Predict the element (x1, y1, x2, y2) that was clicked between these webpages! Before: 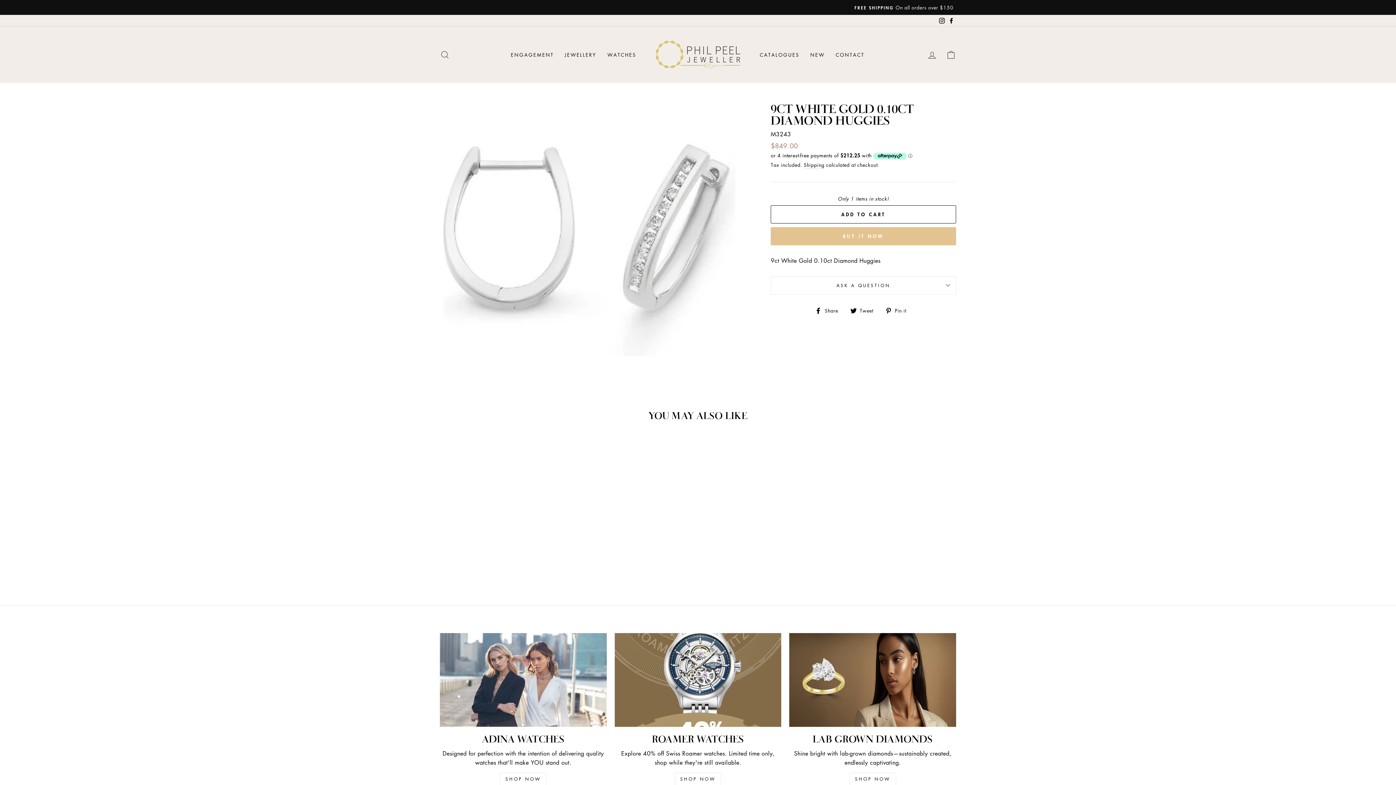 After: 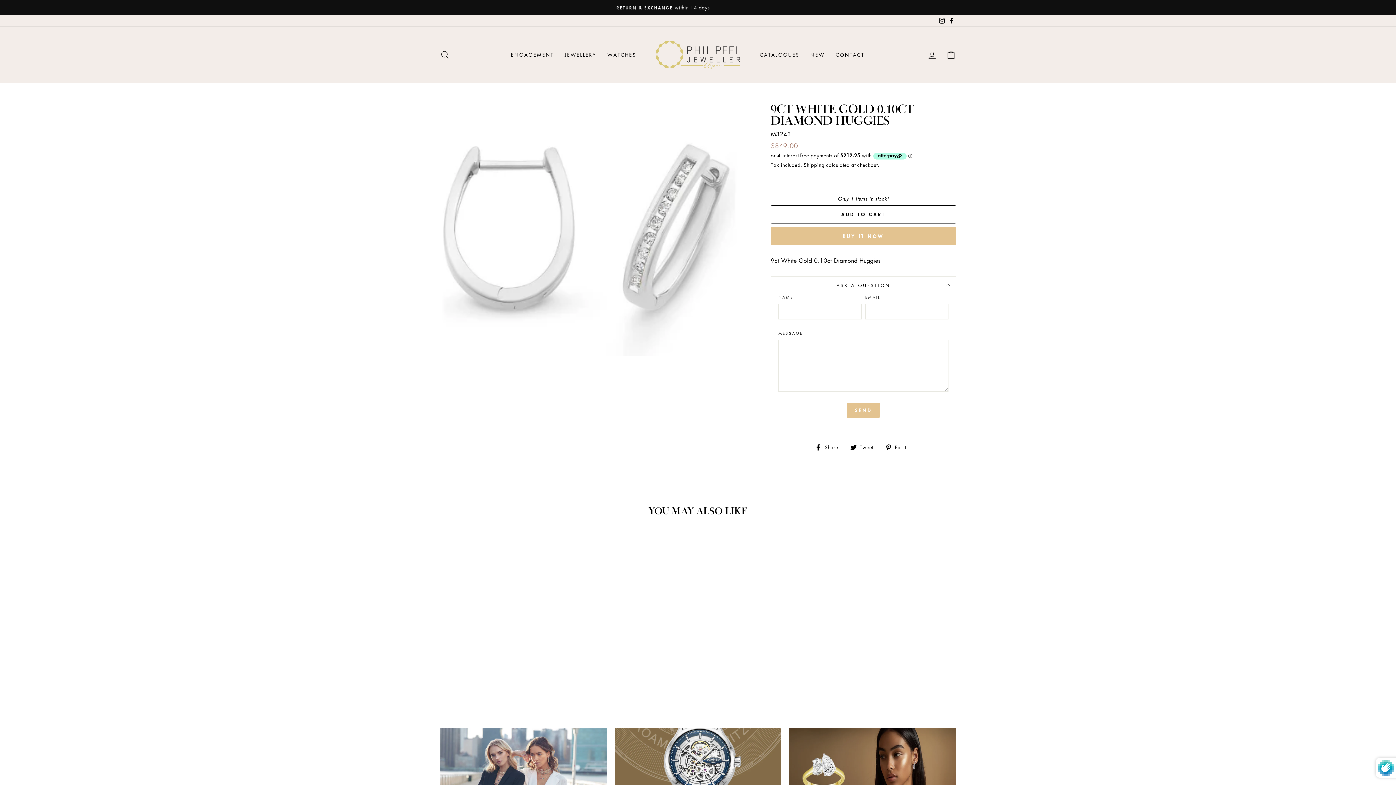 Action: bbox: (770, 276, 956, 294) label: ASK A QUESTION